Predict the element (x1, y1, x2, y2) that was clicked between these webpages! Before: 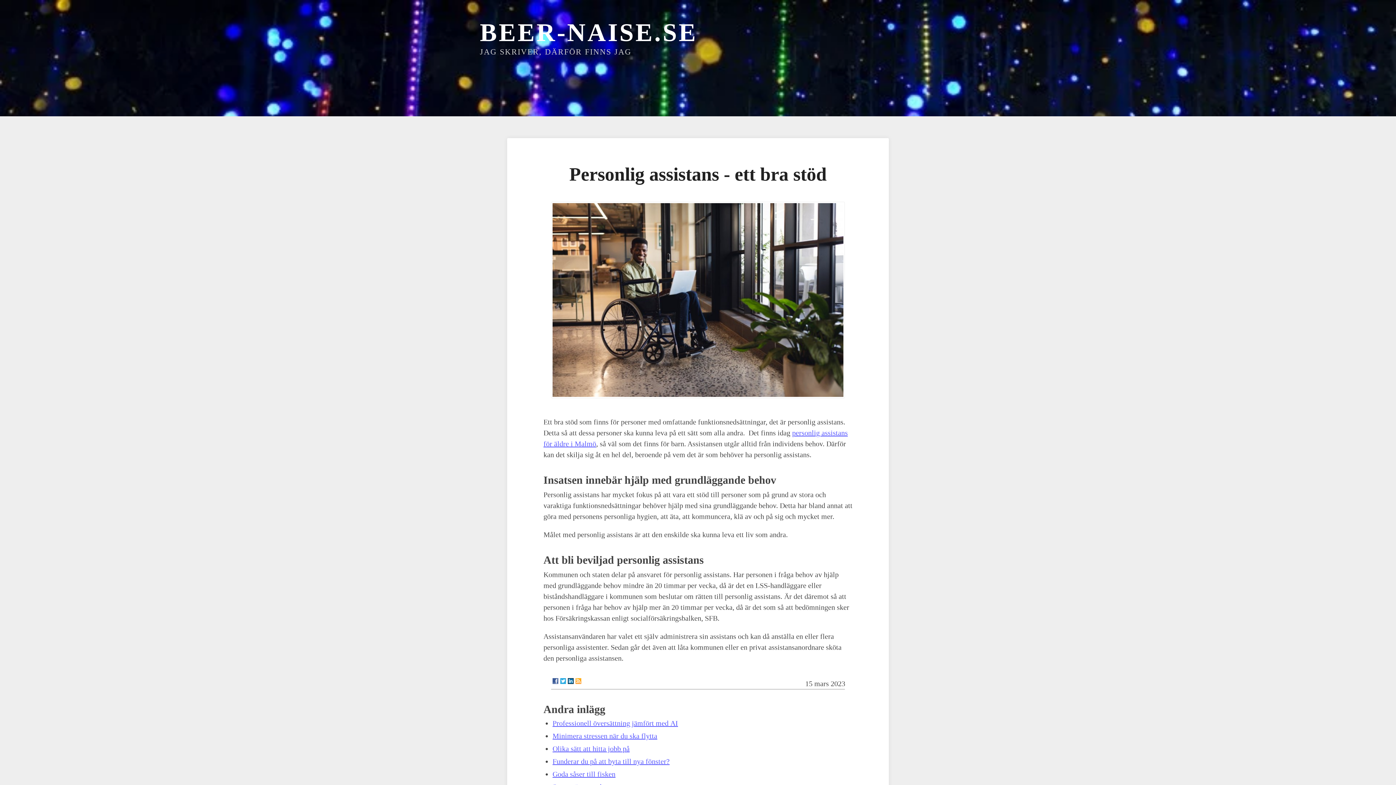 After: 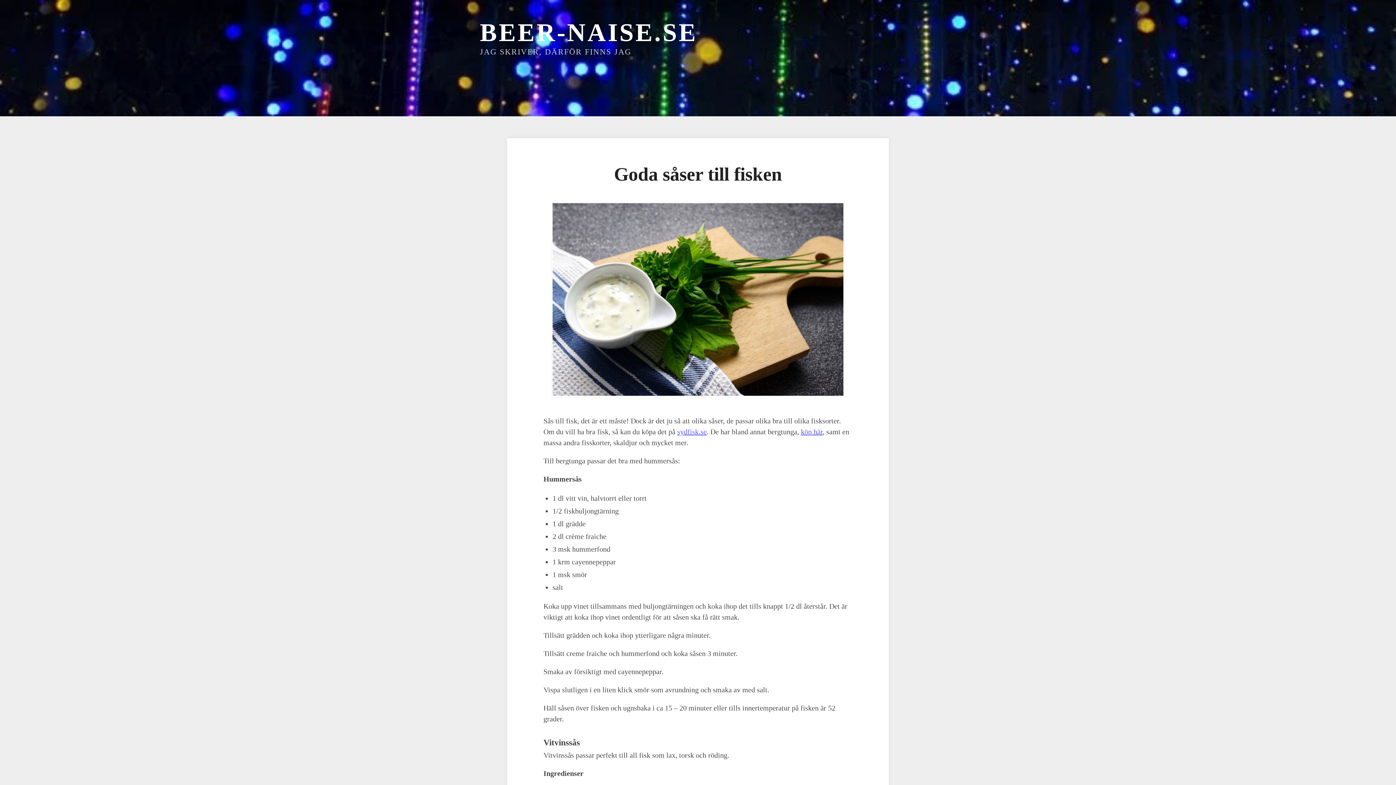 Action: label: Goda såser till fisken bbox: (552, 770, 615, 778)